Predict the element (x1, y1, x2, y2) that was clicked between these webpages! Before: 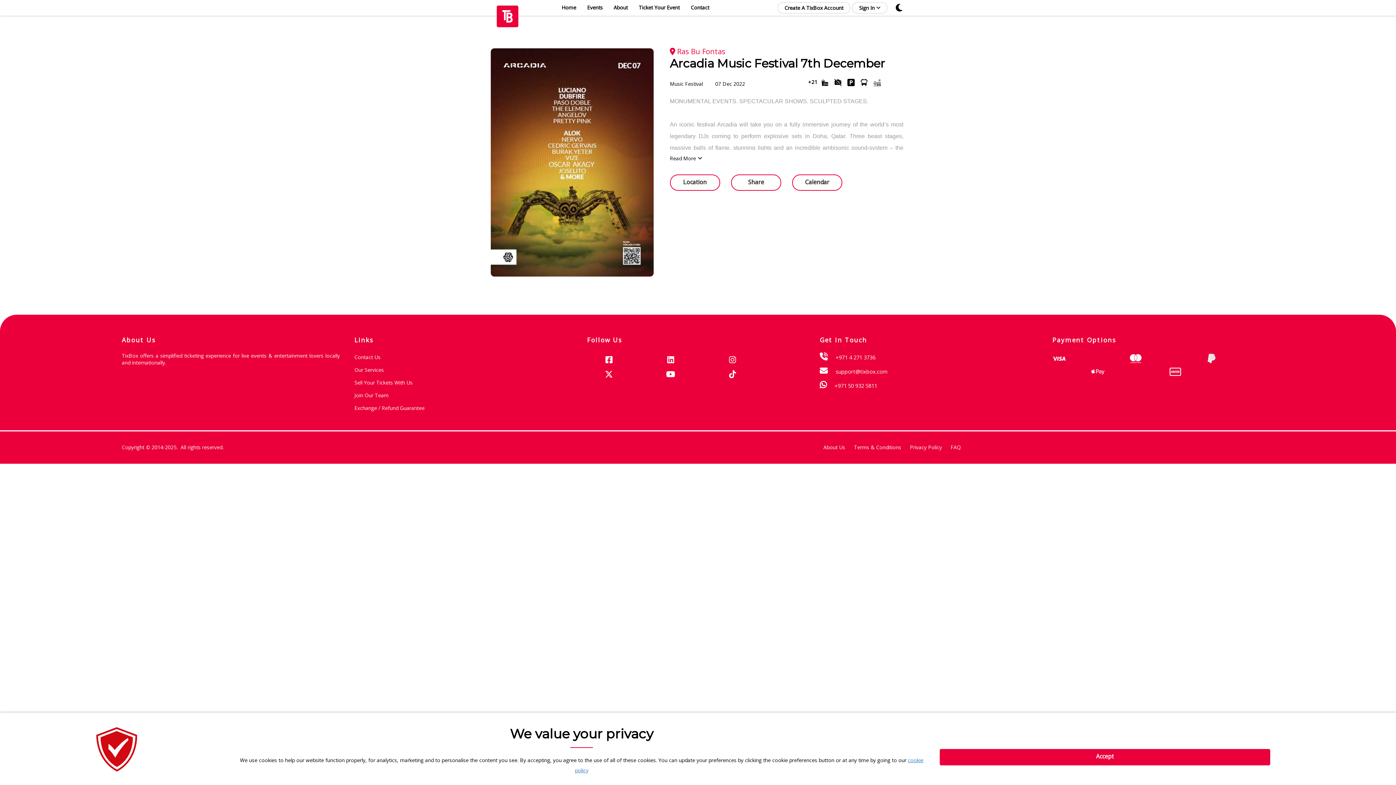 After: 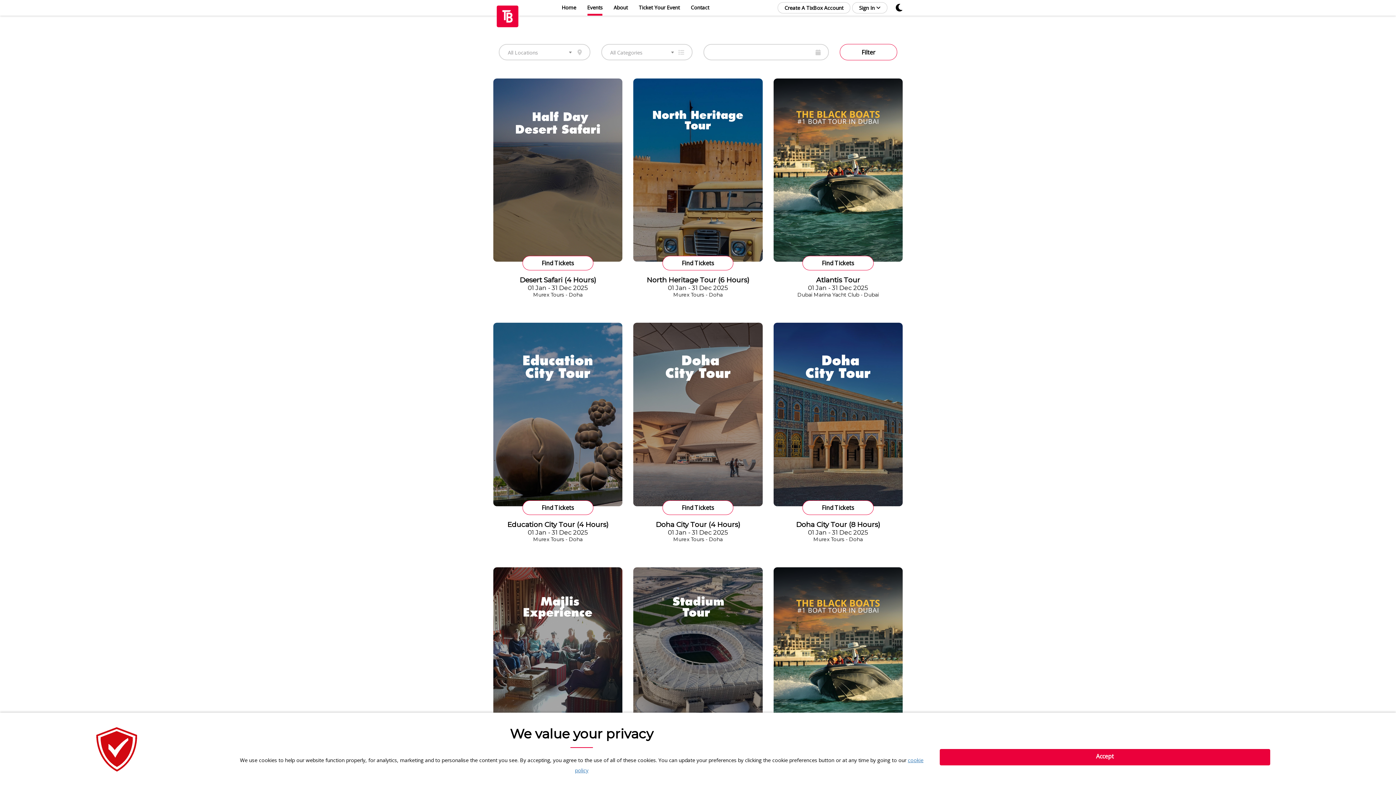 Action: label: Events bbox: (581, 0, 608, 14)